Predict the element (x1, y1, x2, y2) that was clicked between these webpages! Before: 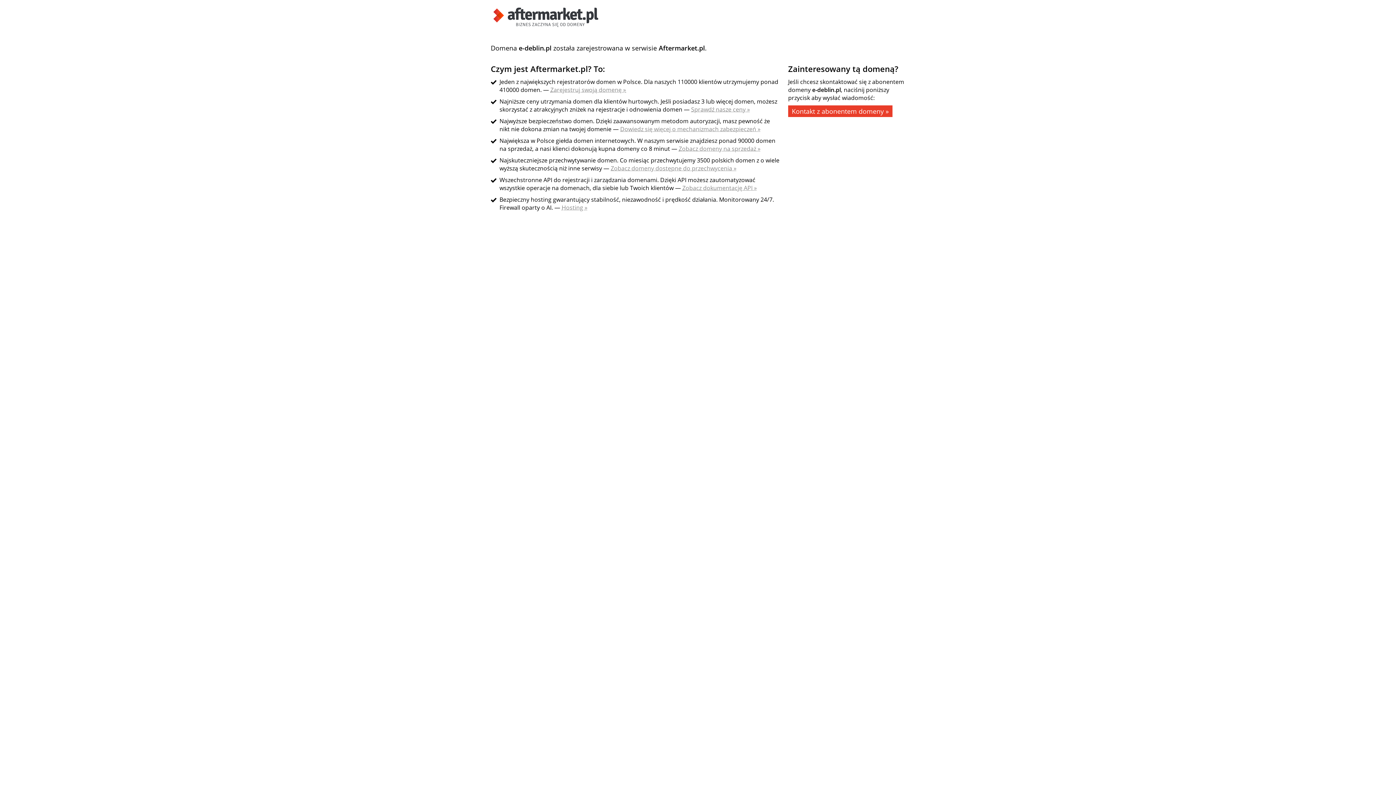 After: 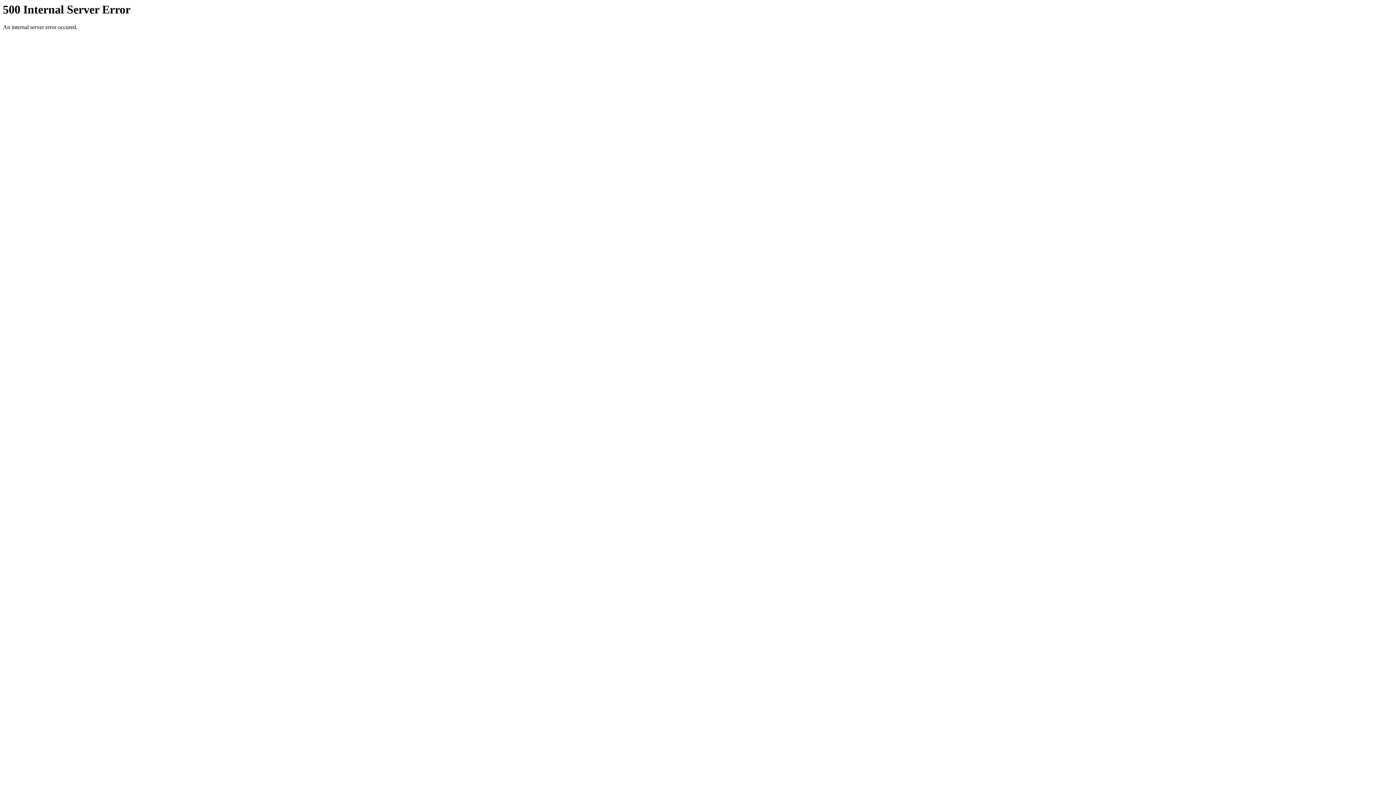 Action: label: Hosting » bbox: (561, 203, 587, 211)